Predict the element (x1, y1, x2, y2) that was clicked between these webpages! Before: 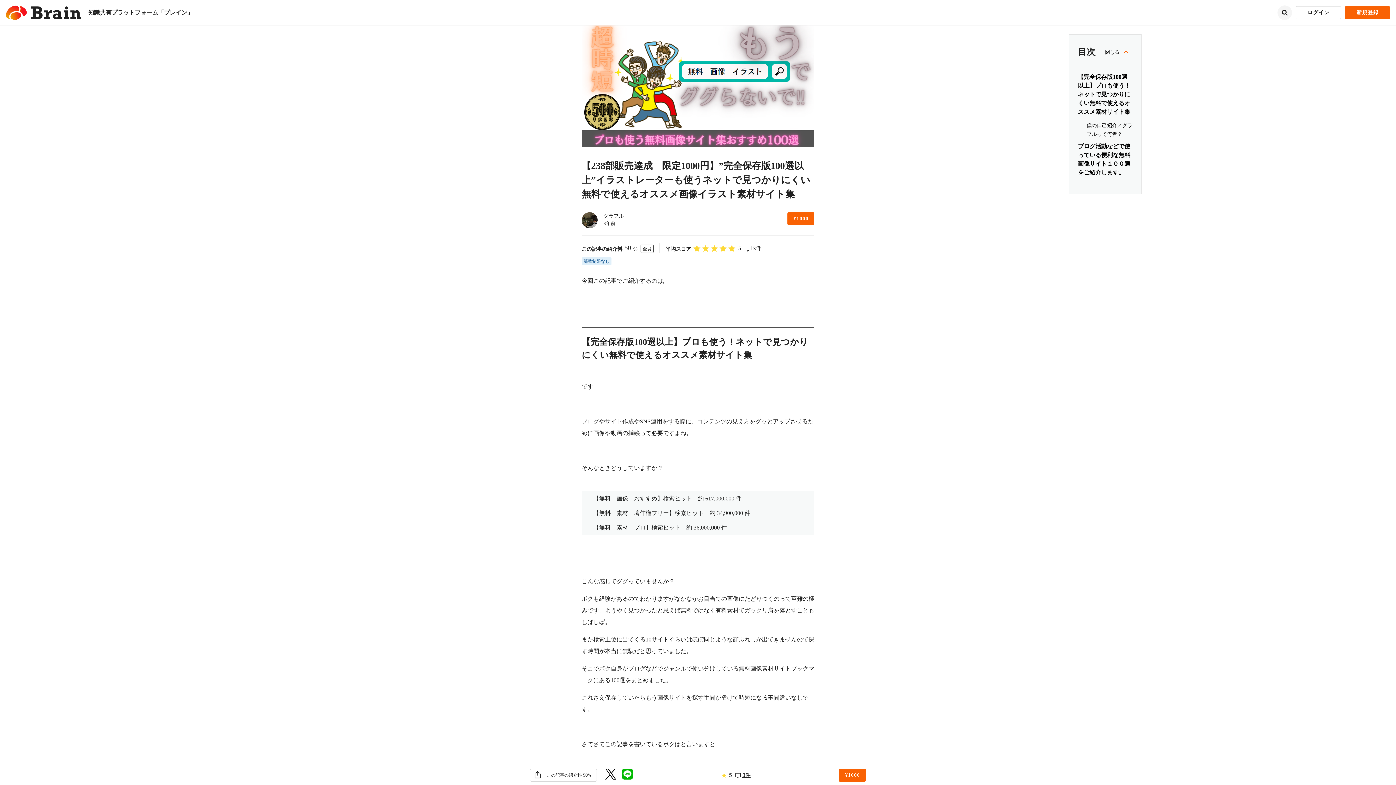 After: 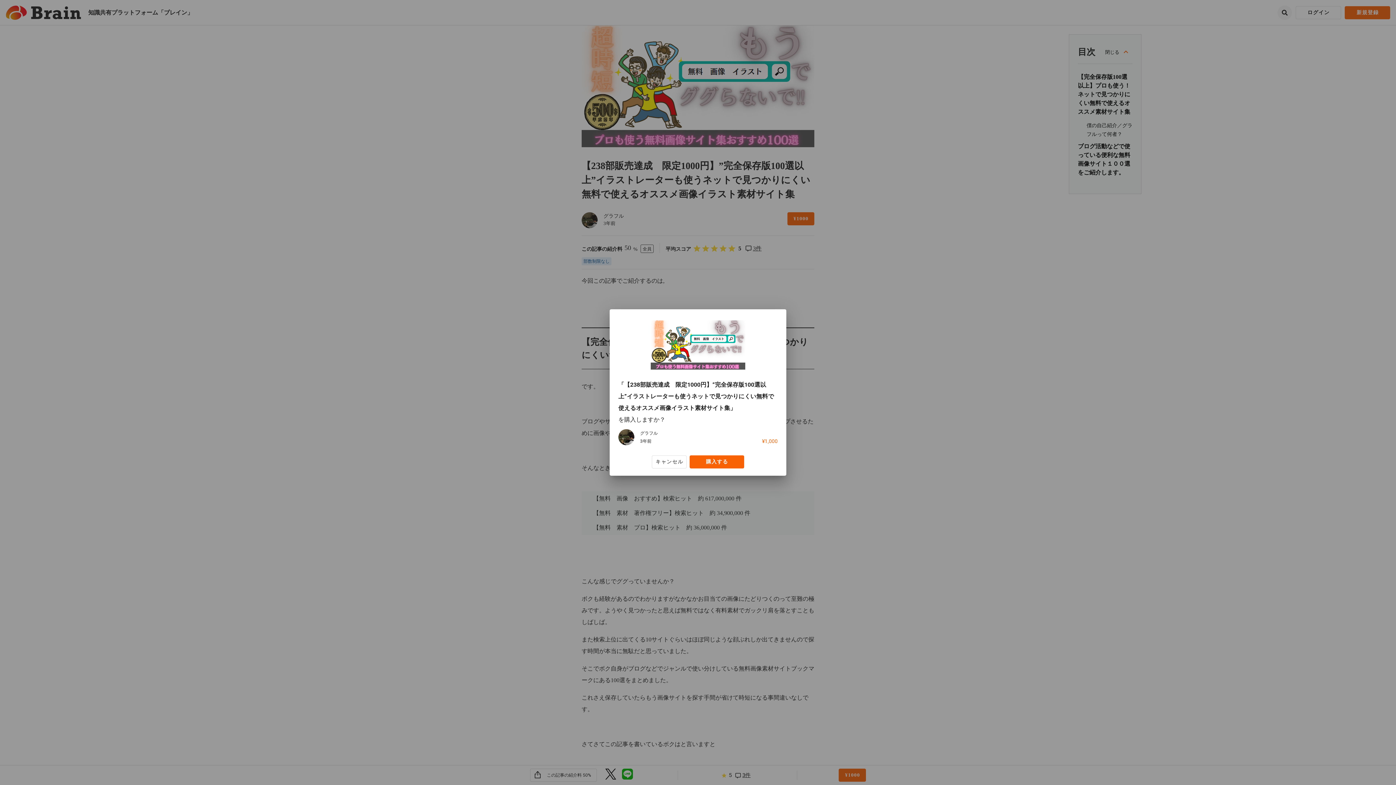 Action: label: ¥1000 bbox: (787, 212, 814, 225)